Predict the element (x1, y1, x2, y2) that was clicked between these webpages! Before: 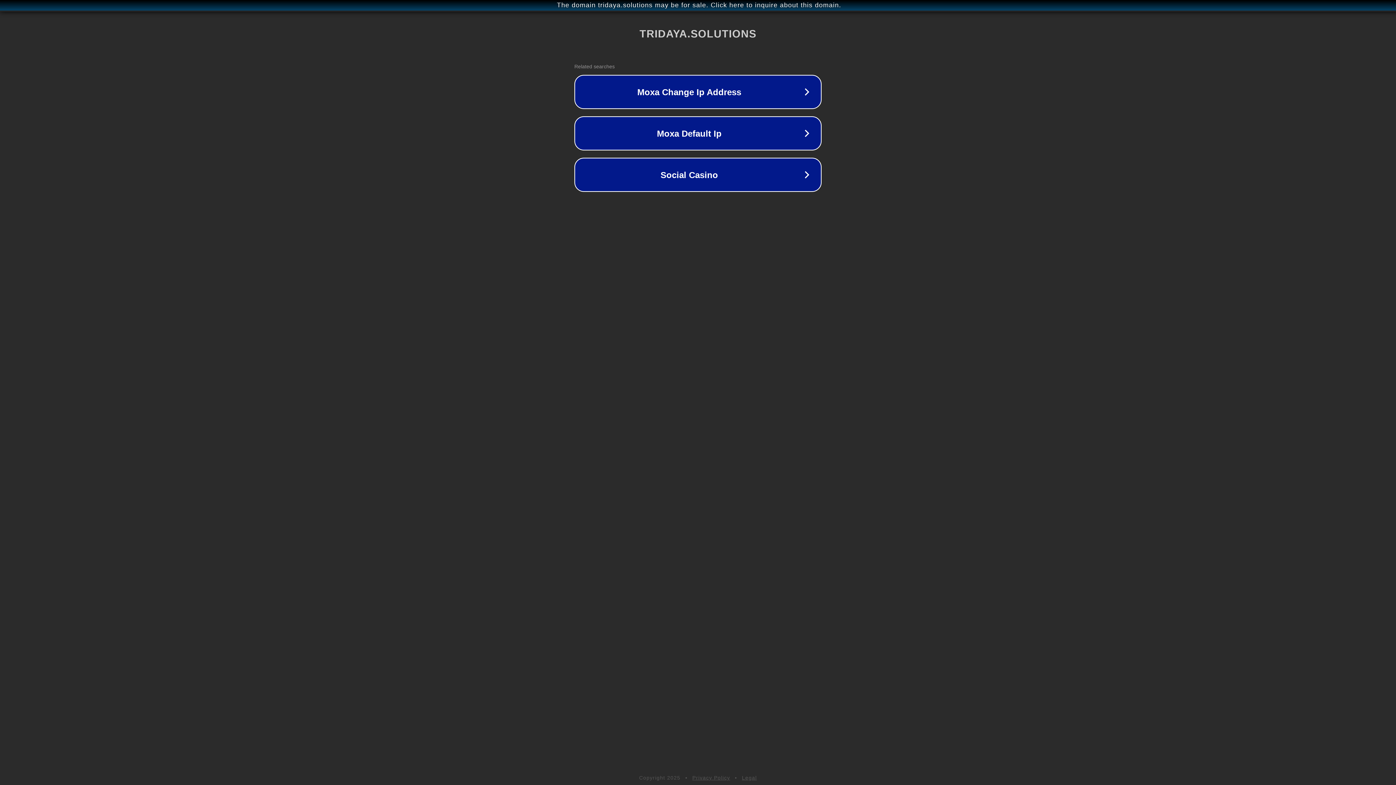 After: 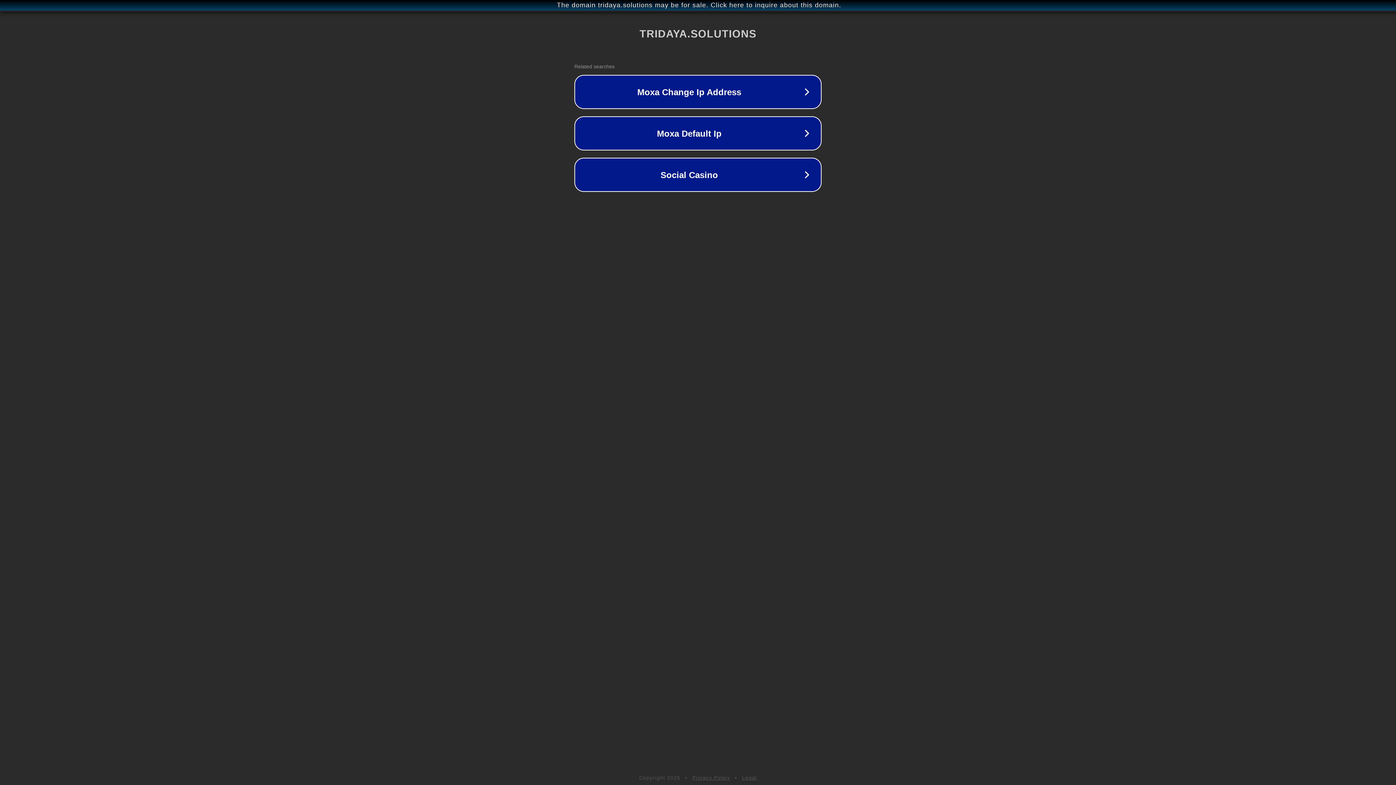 Action: label: Privacy Policy bbox: (692, 775, 730, 781)